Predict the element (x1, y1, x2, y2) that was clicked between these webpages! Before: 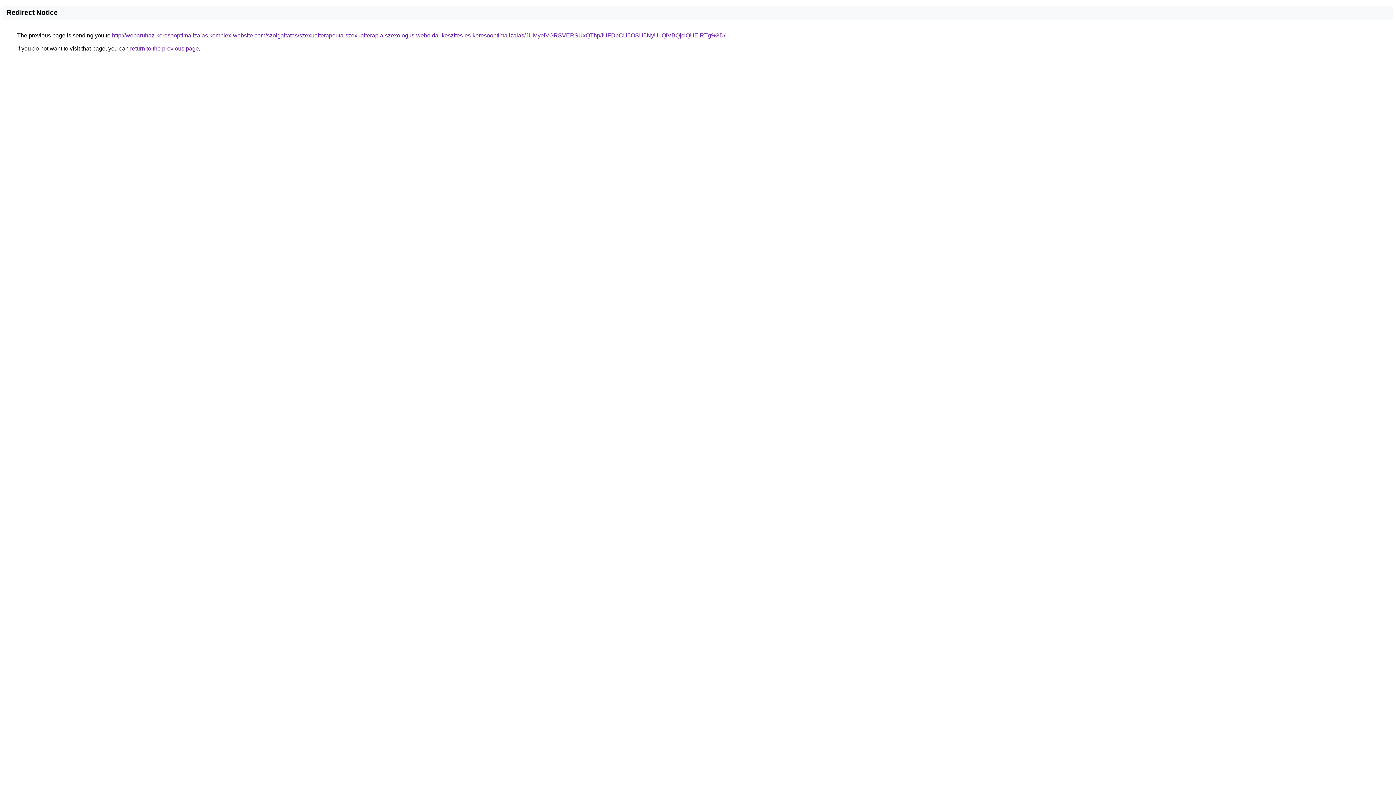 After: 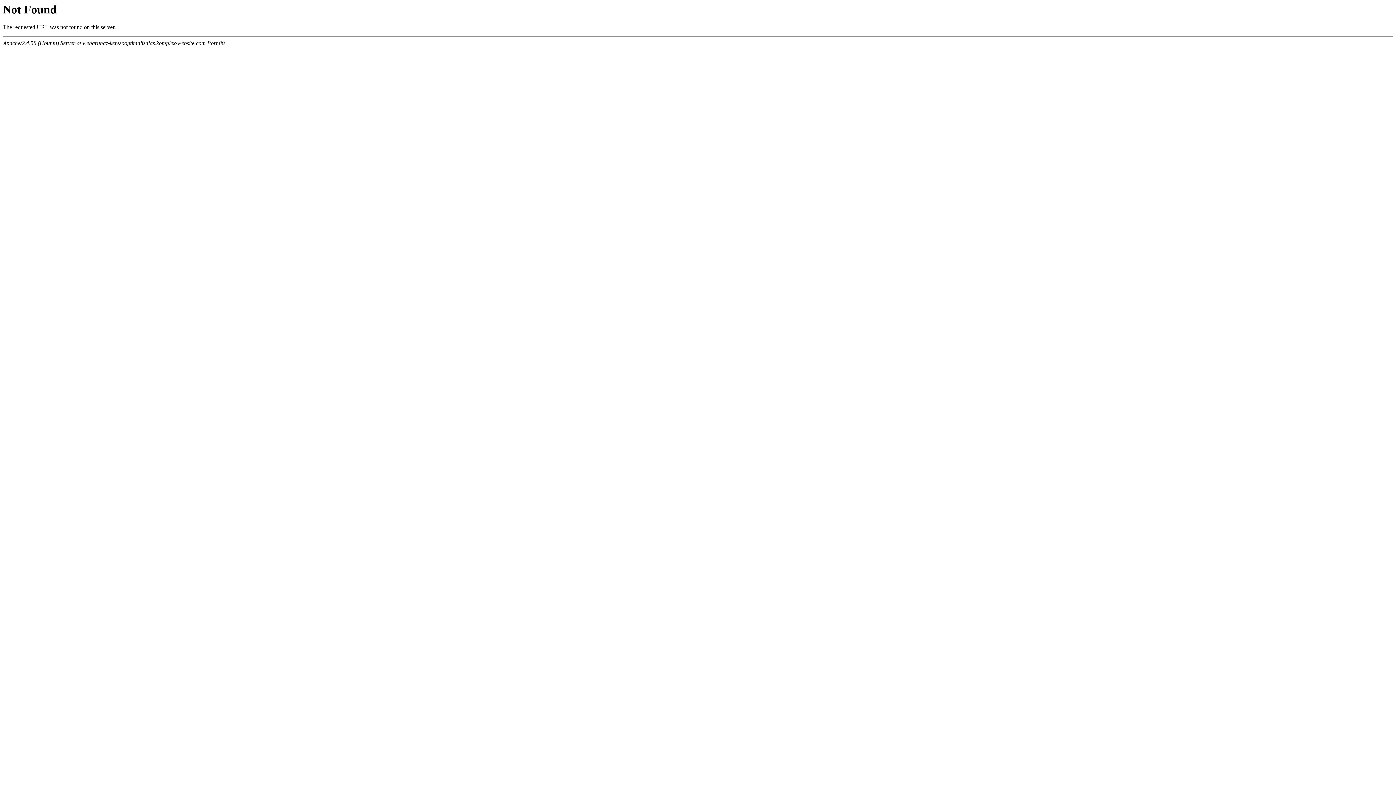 Action: bbox: (112, 32, 725, 38) label: http://webaruhaz-keresooptimalizalas.komplex-website.com/szolgaltatas/szexualterapeuta-szexualterapia-szexologus-weboldal-keszites-es-keresooptimalizalas/JUMyeiVGRSVERSUxQThpJUFDbCU5OSU5NyU1QiVBQjclQUElRTg%3D/